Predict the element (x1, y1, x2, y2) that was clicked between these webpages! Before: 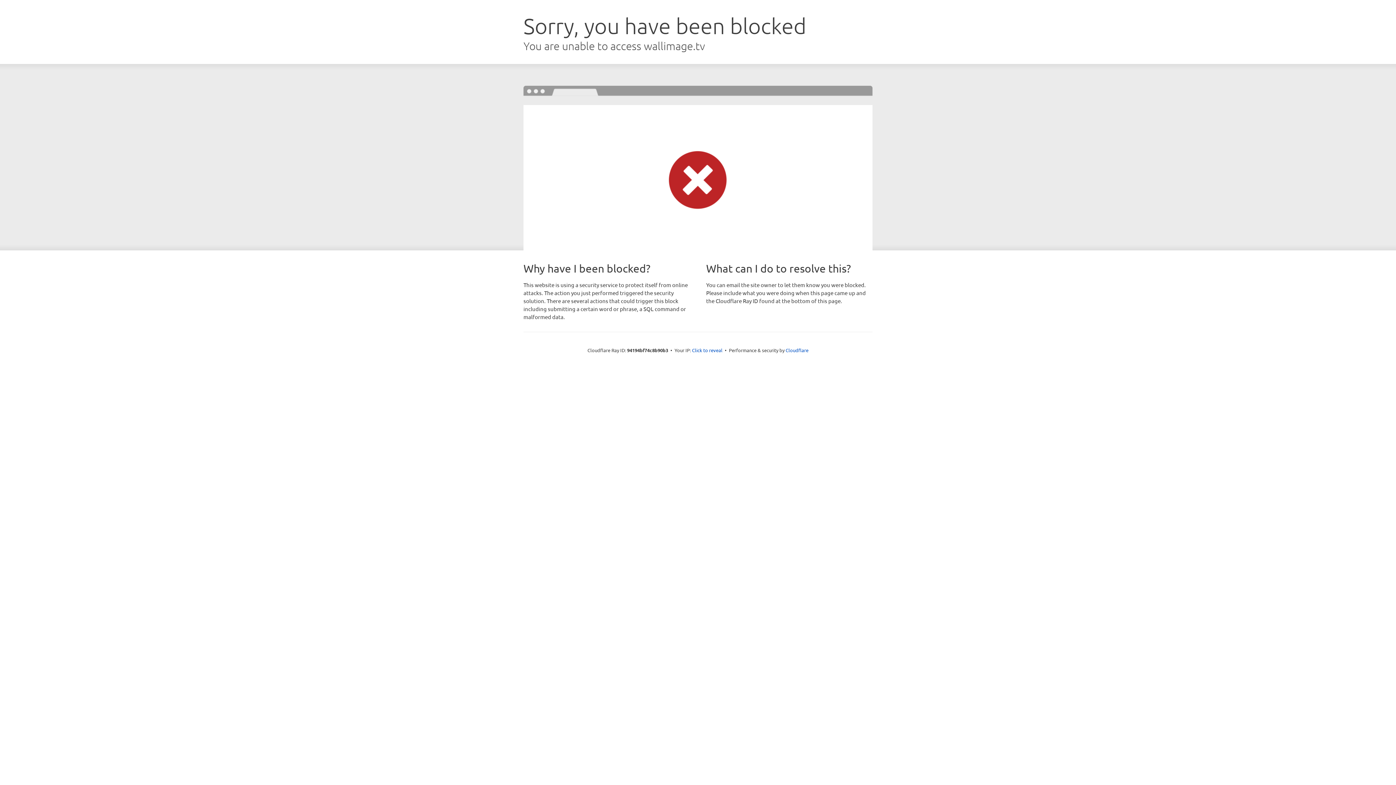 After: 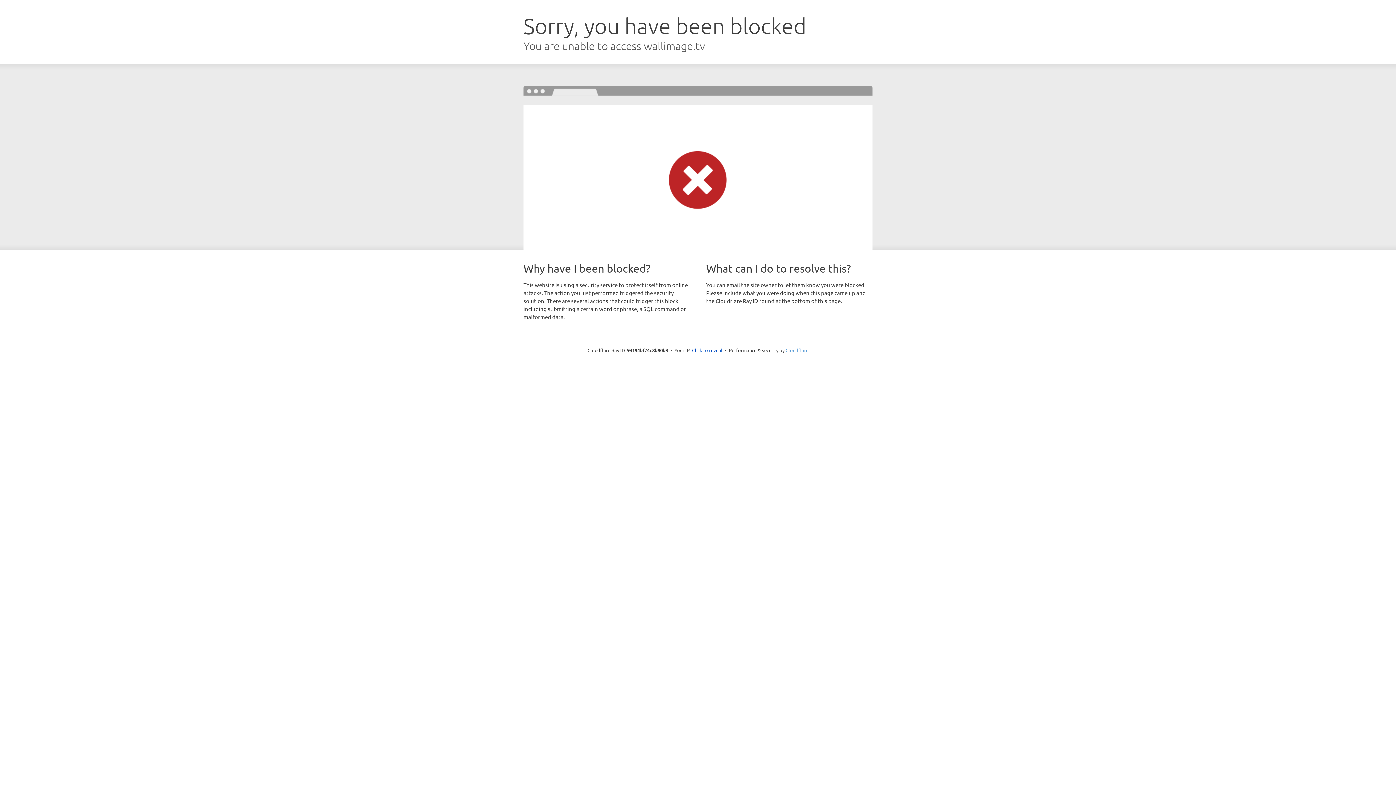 Action: label: Cloudflare bbox: (785, 347, 808, 353)